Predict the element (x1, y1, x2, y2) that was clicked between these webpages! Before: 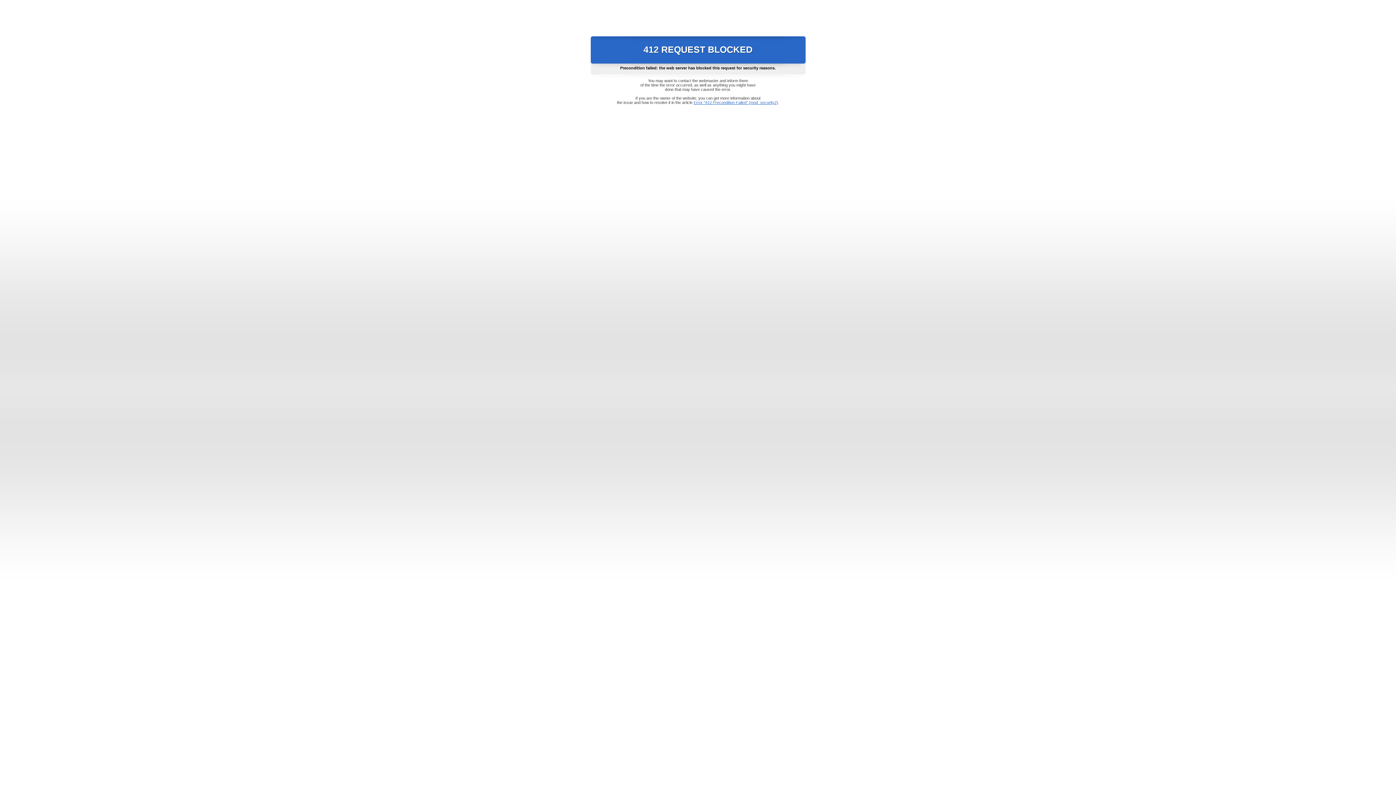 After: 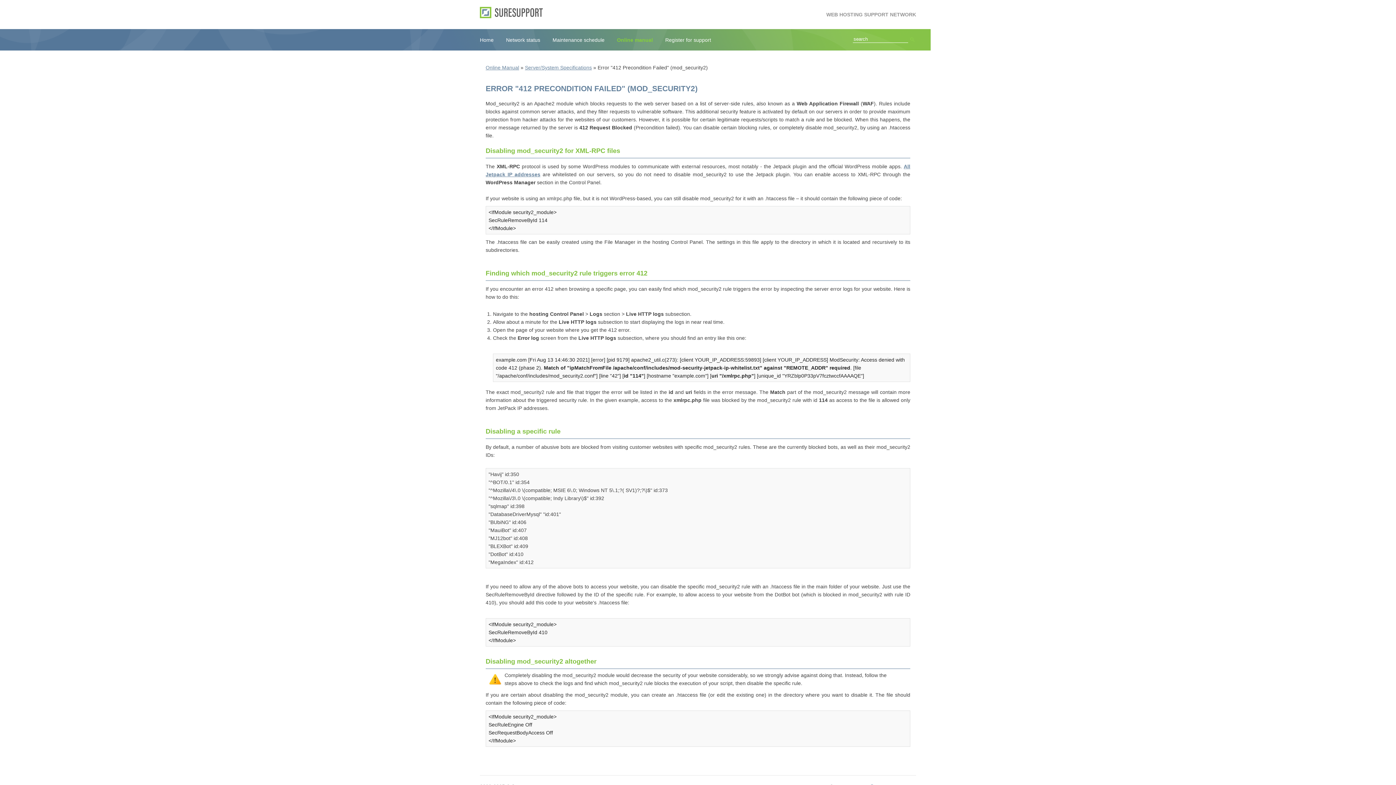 Action: label: Error "412 Precondition Failed" (mod_security2) bbox: (693, 100, 778, 104)